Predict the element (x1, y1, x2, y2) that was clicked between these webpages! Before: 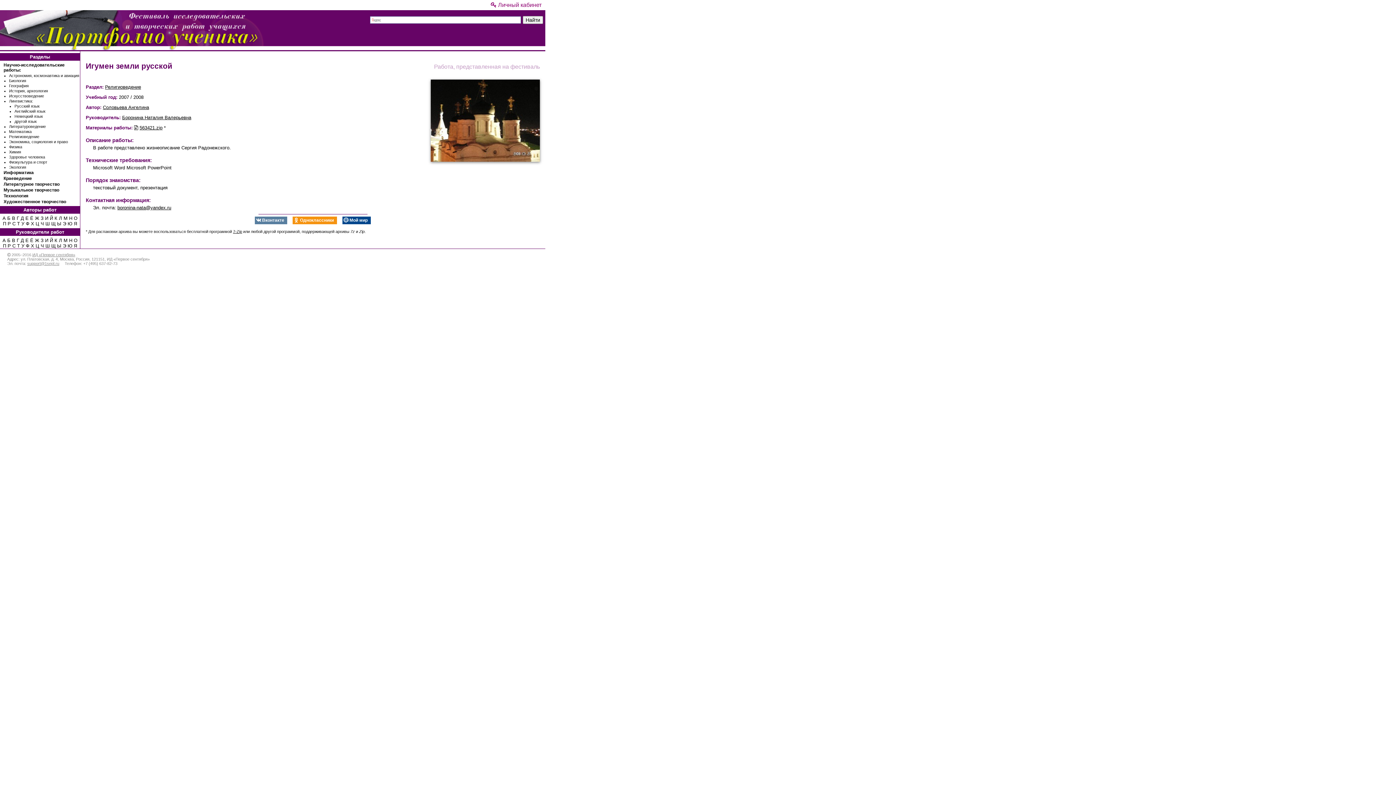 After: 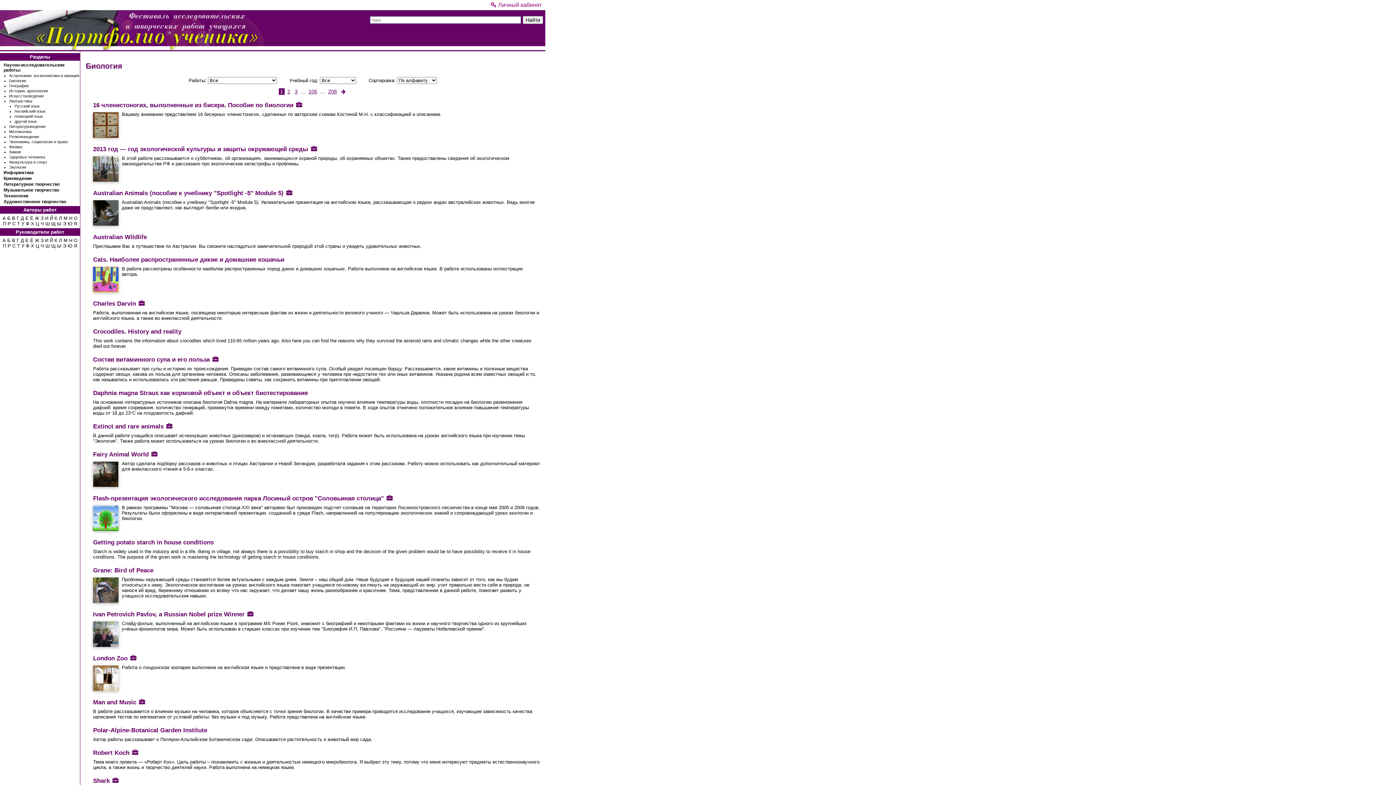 Action: label: Биология bbox: (9, 78, 26, 82)